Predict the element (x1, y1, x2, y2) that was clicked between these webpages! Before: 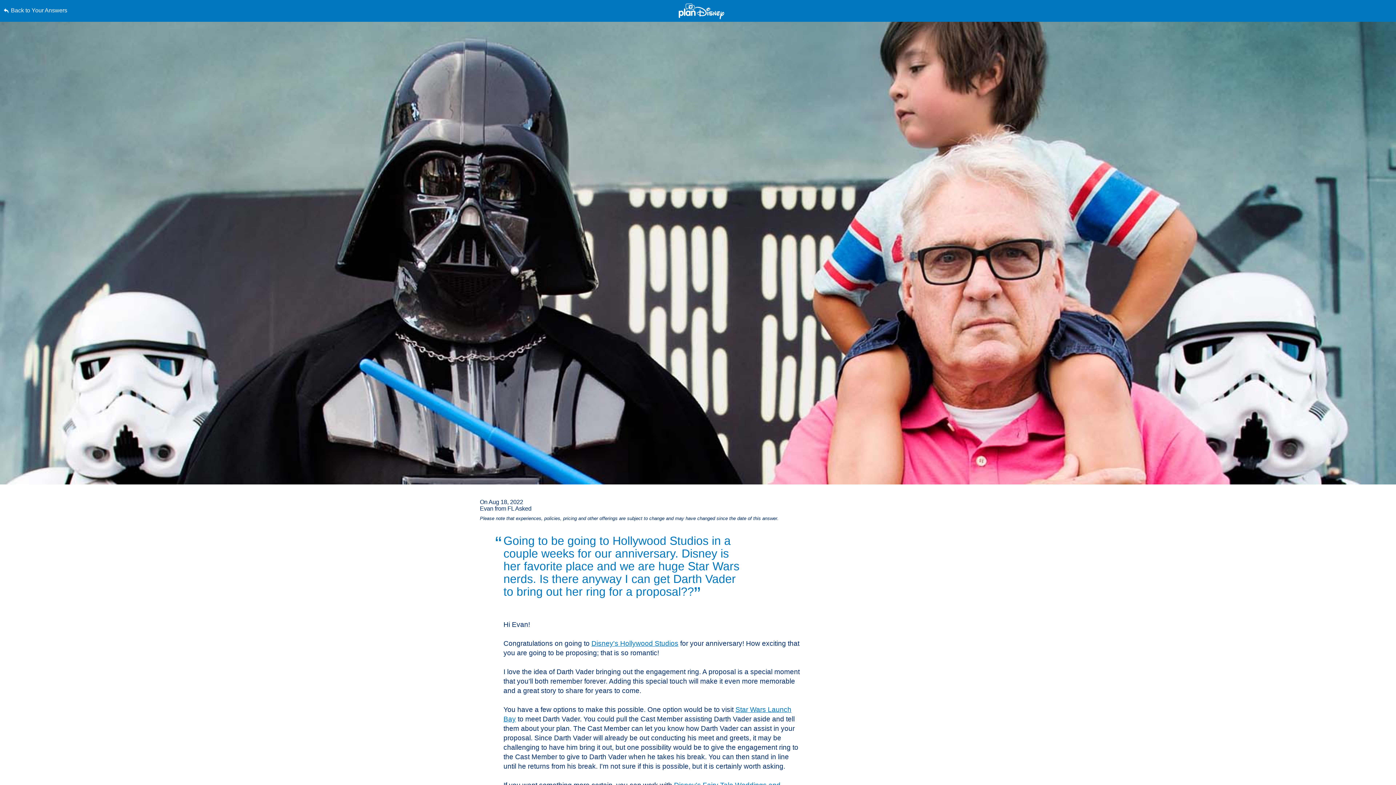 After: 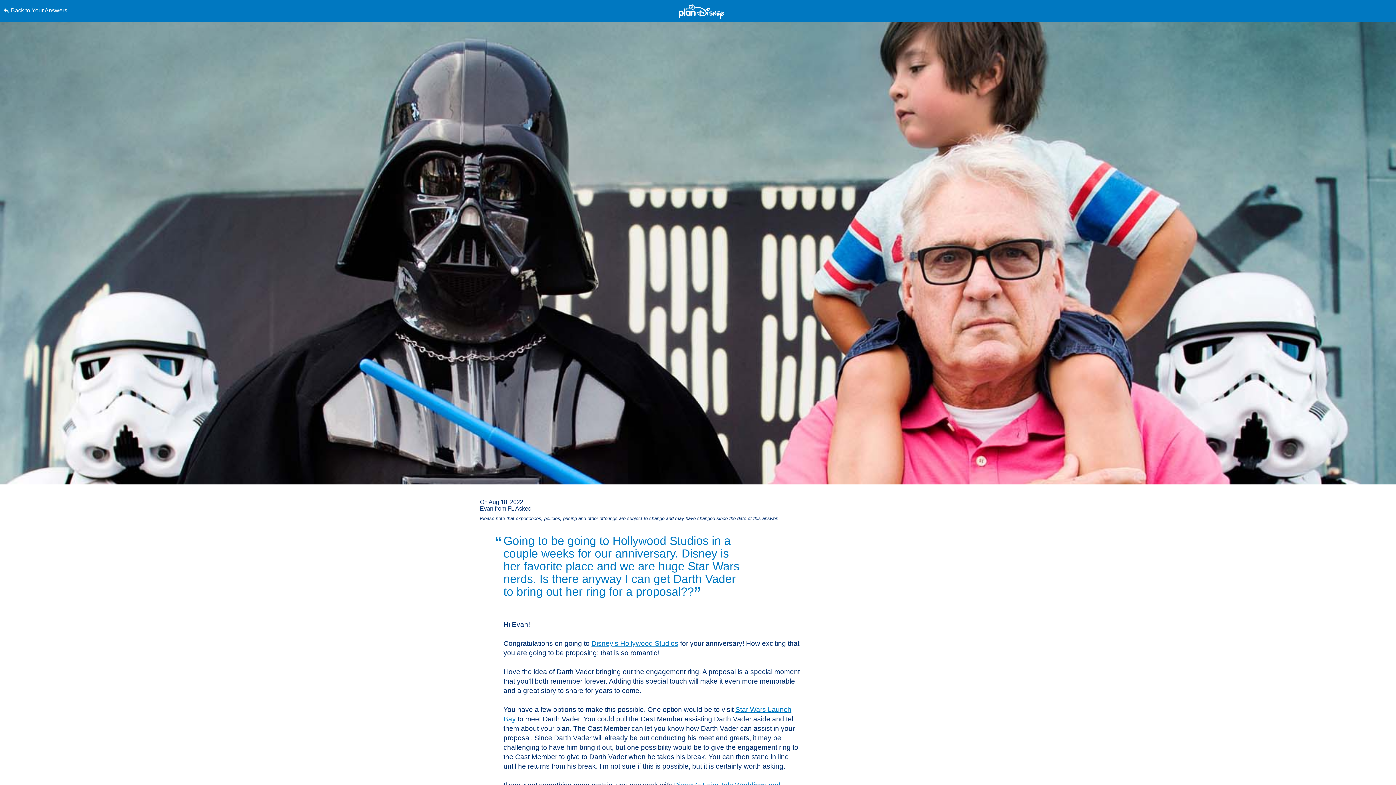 Action: bbox: (0, 0, 0, 0) label: Skip to content